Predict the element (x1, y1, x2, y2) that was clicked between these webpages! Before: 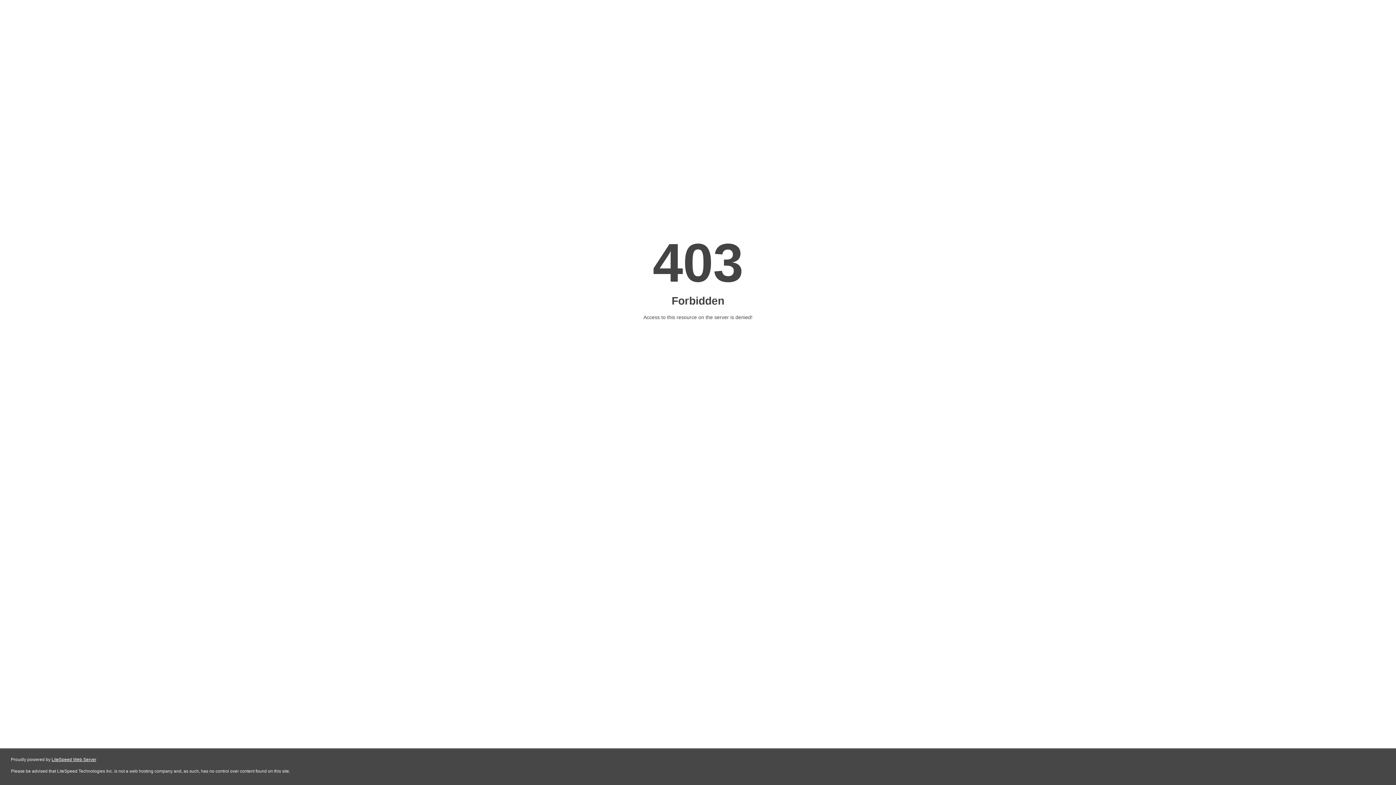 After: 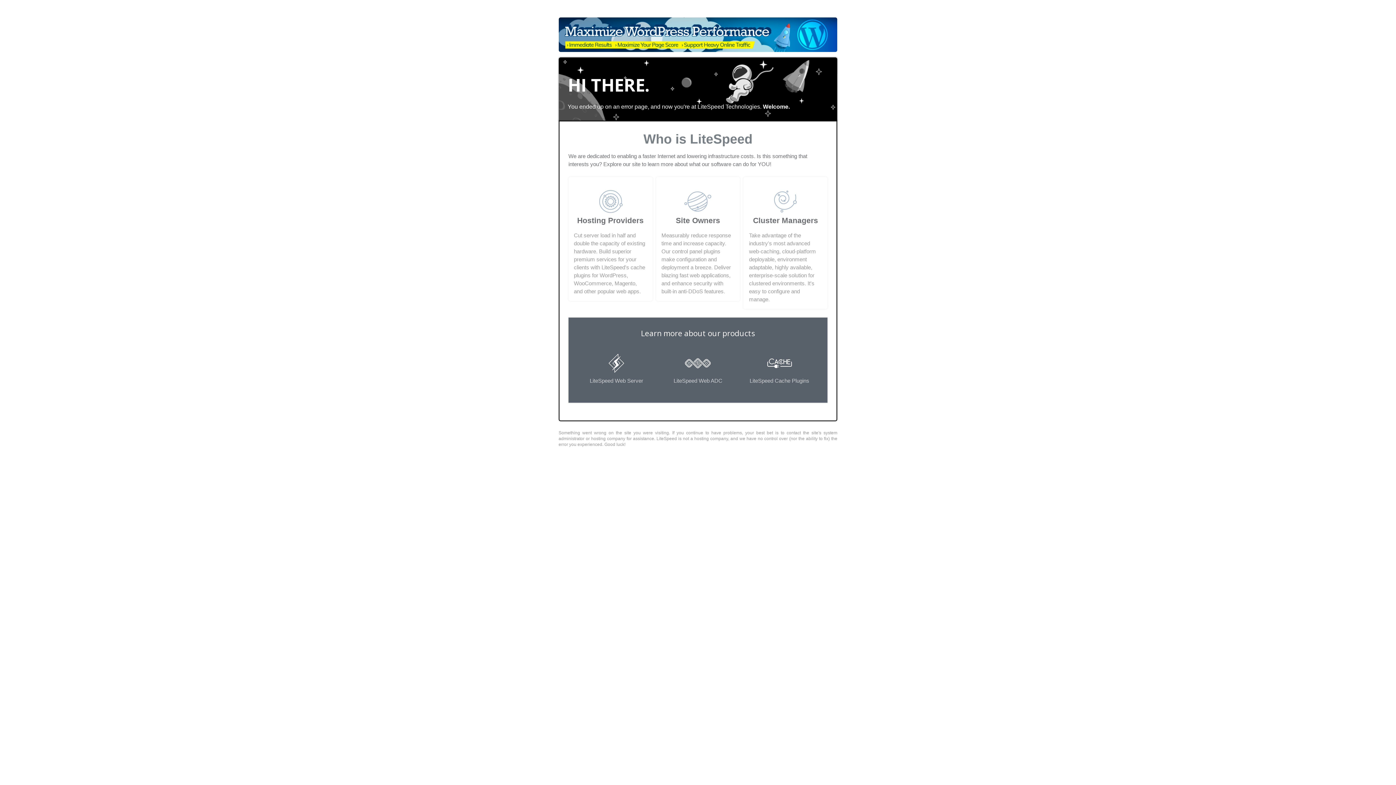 Action: label: LiteSpeed Web Server bbox: (51, 757, 96, 762)